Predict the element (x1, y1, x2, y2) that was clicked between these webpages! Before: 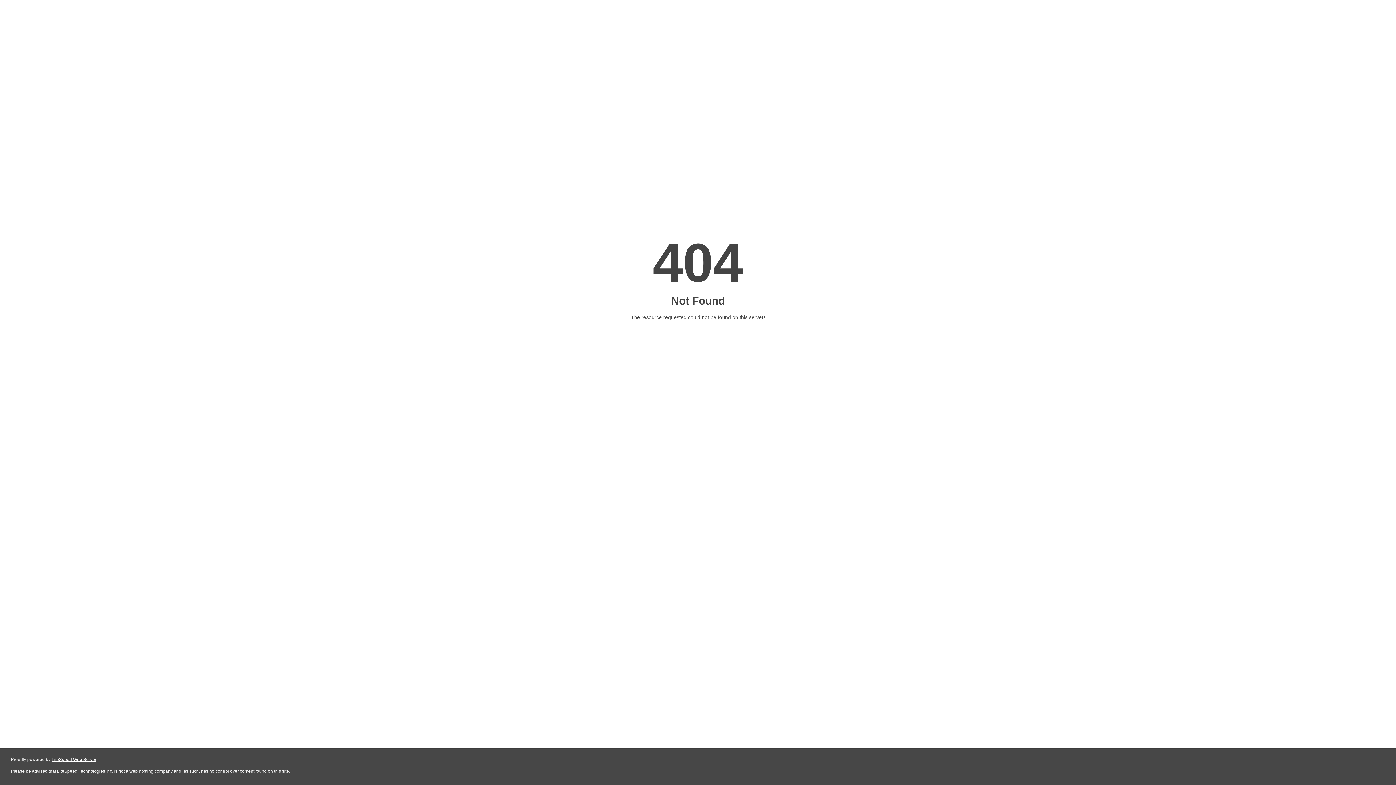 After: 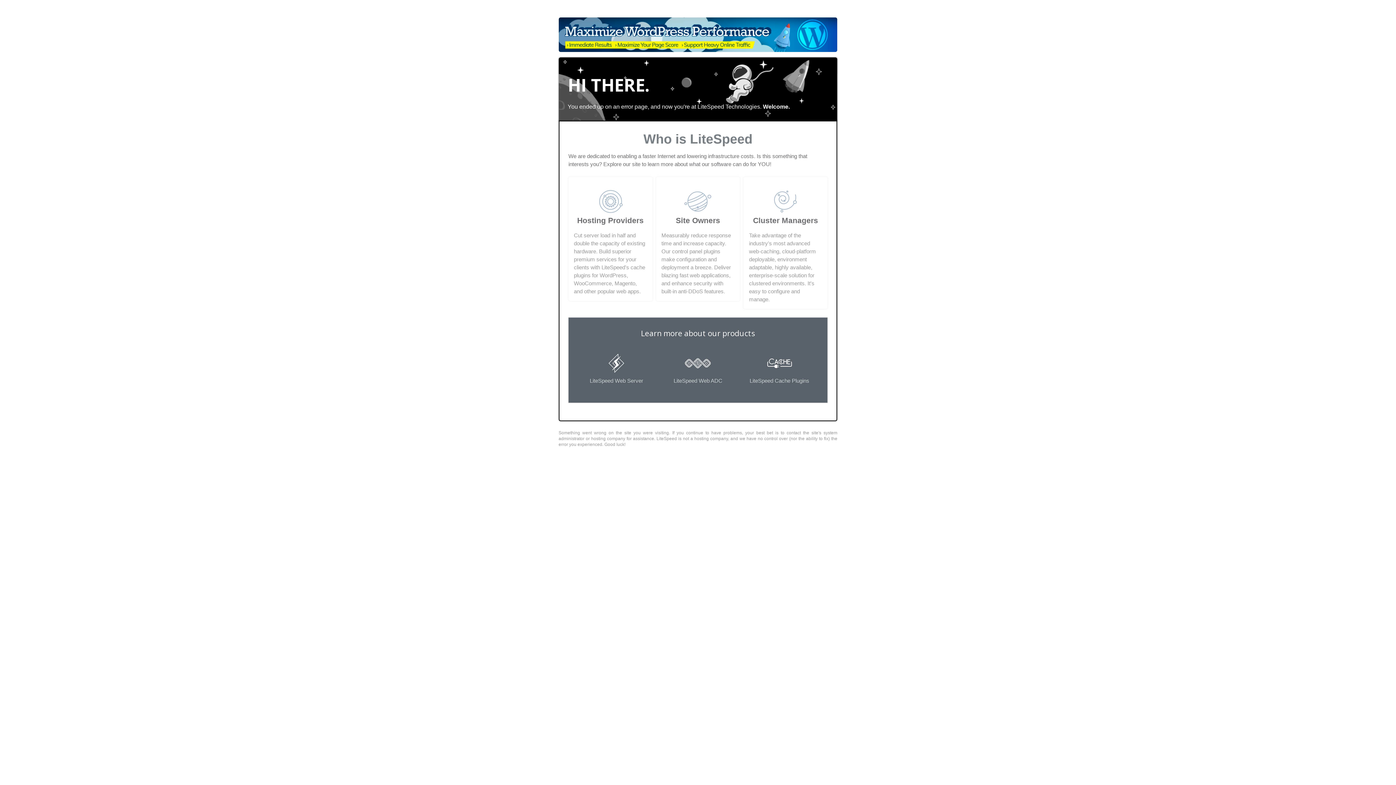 Action: bbox: (51, 757, 96, 762) label: LiteSpeed Web Server